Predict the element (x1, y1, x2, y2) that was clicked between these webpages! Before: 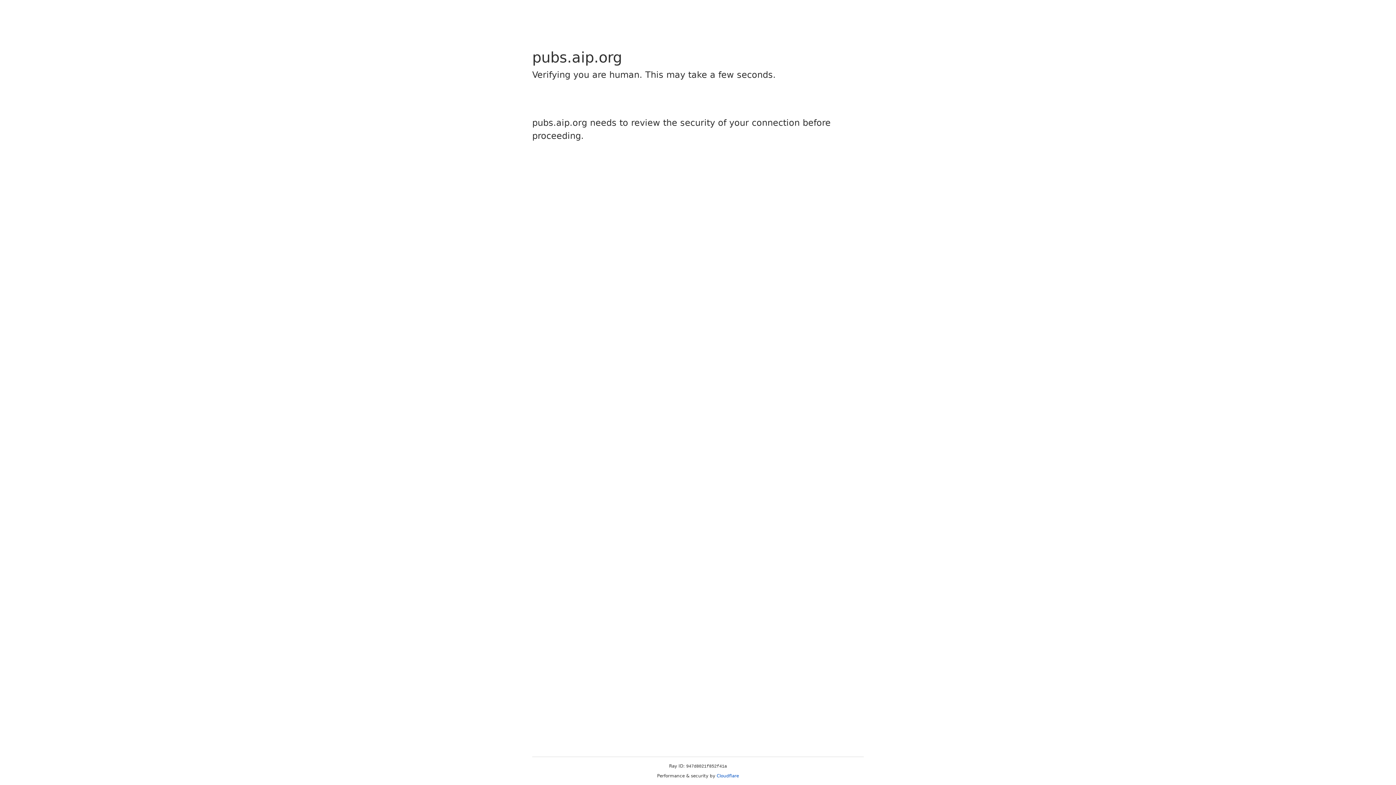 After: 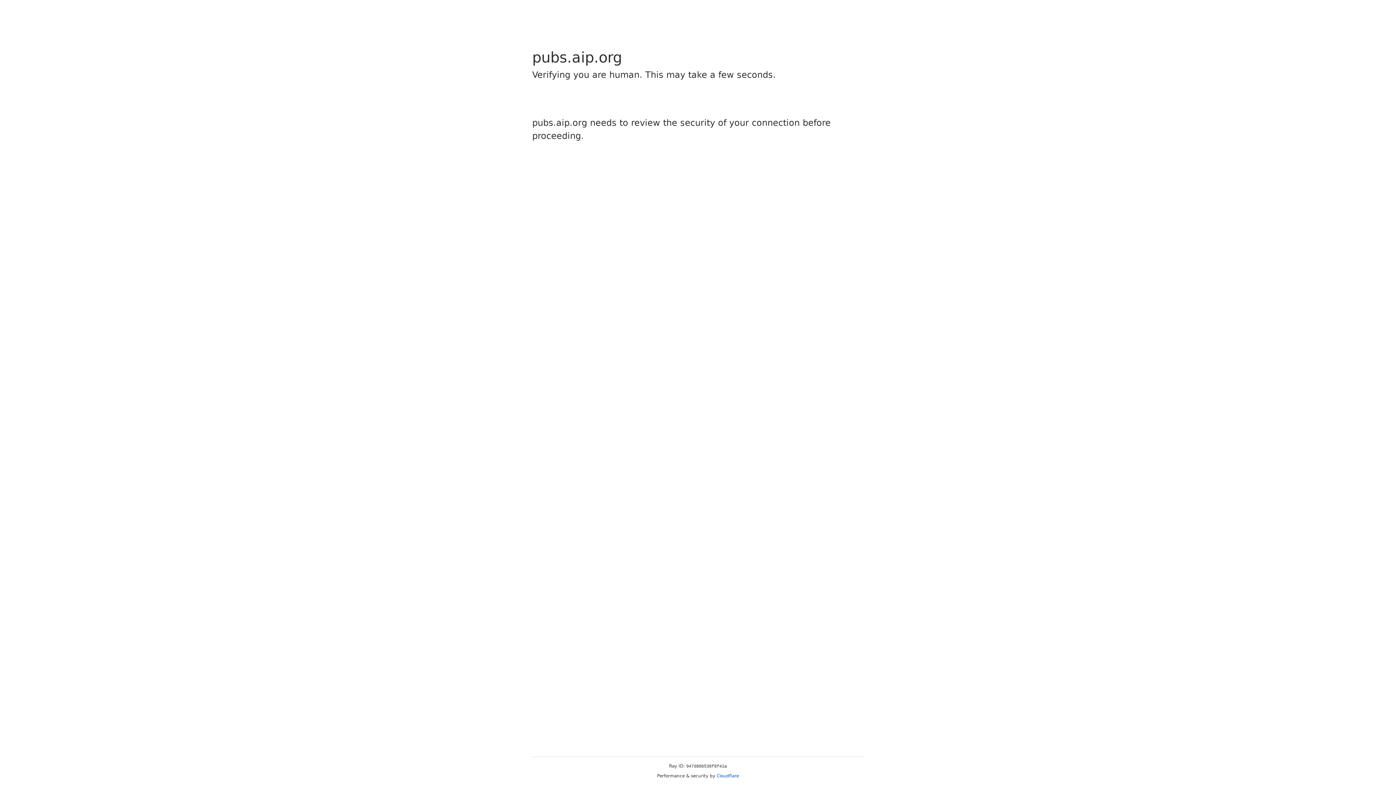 Action: label: Cloudflare bbox: (716, 773, 739, 778)